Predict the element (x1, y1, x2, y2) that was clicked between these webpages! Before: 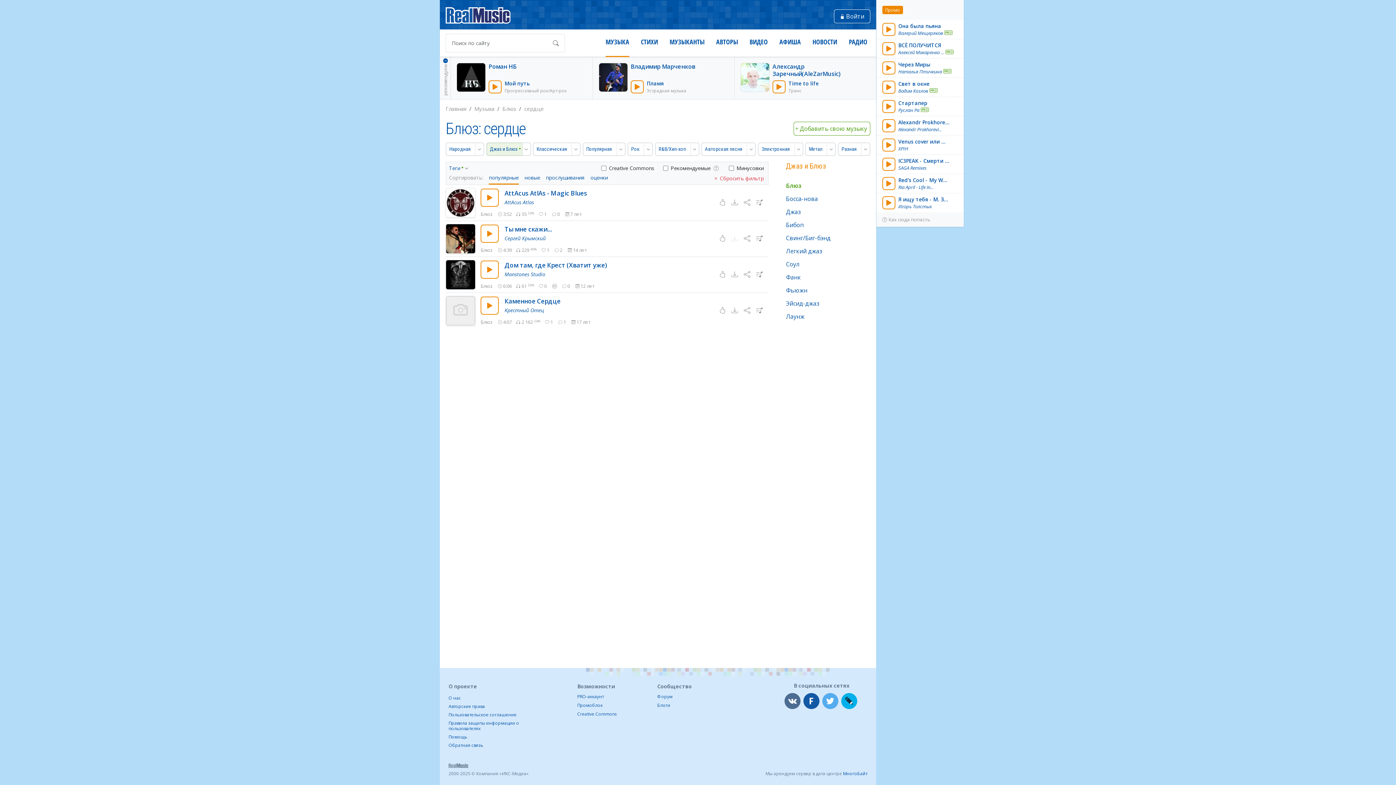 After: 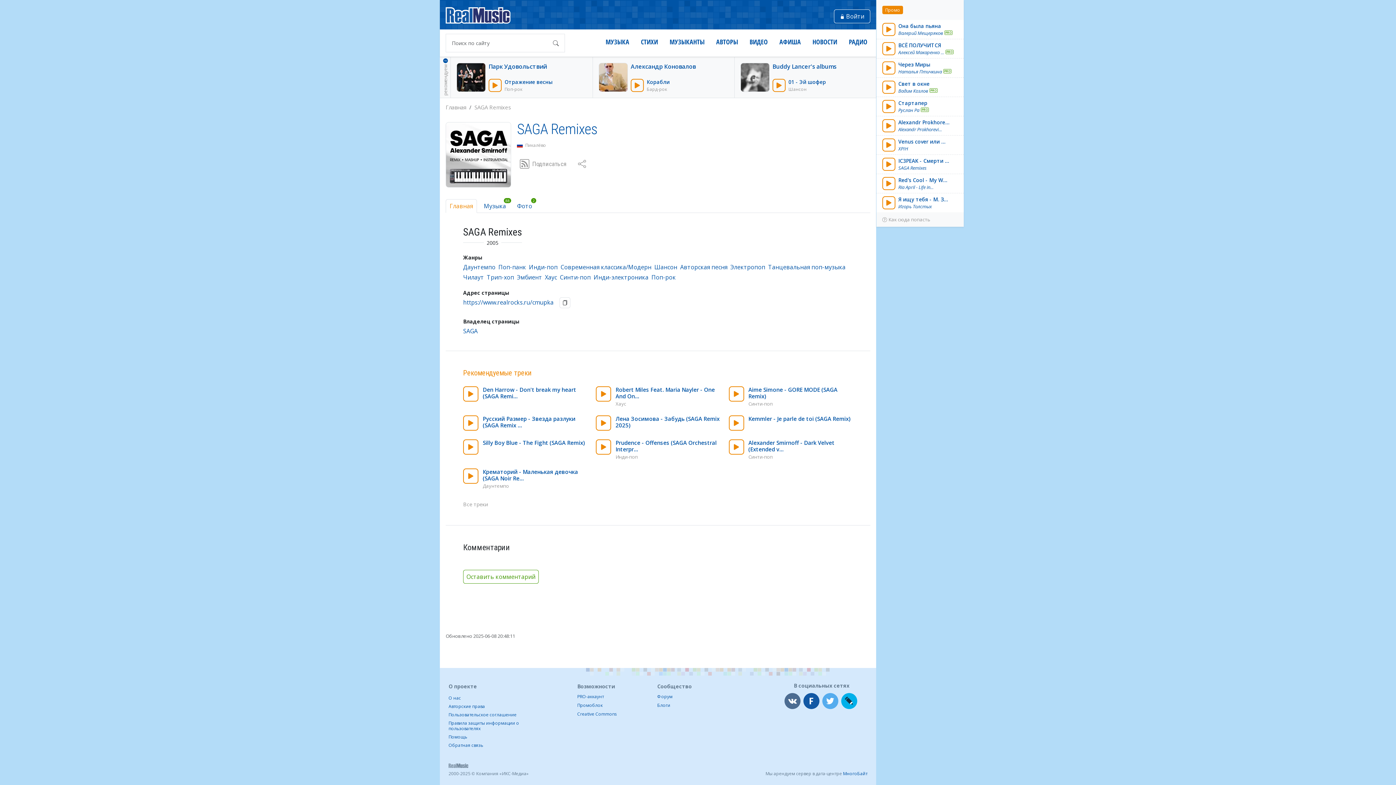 Action: bbox: (898, 165, 926, 170) label: SAGA Remixes